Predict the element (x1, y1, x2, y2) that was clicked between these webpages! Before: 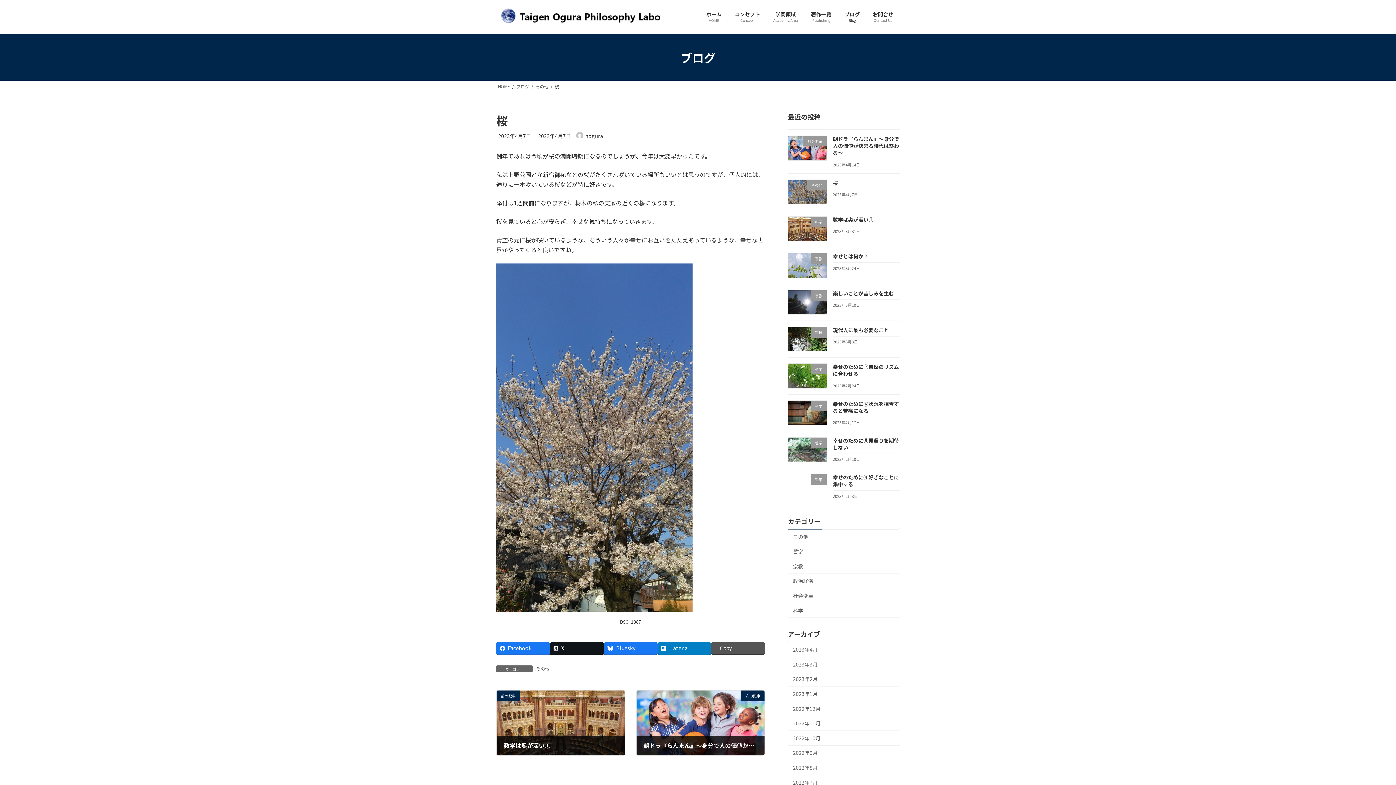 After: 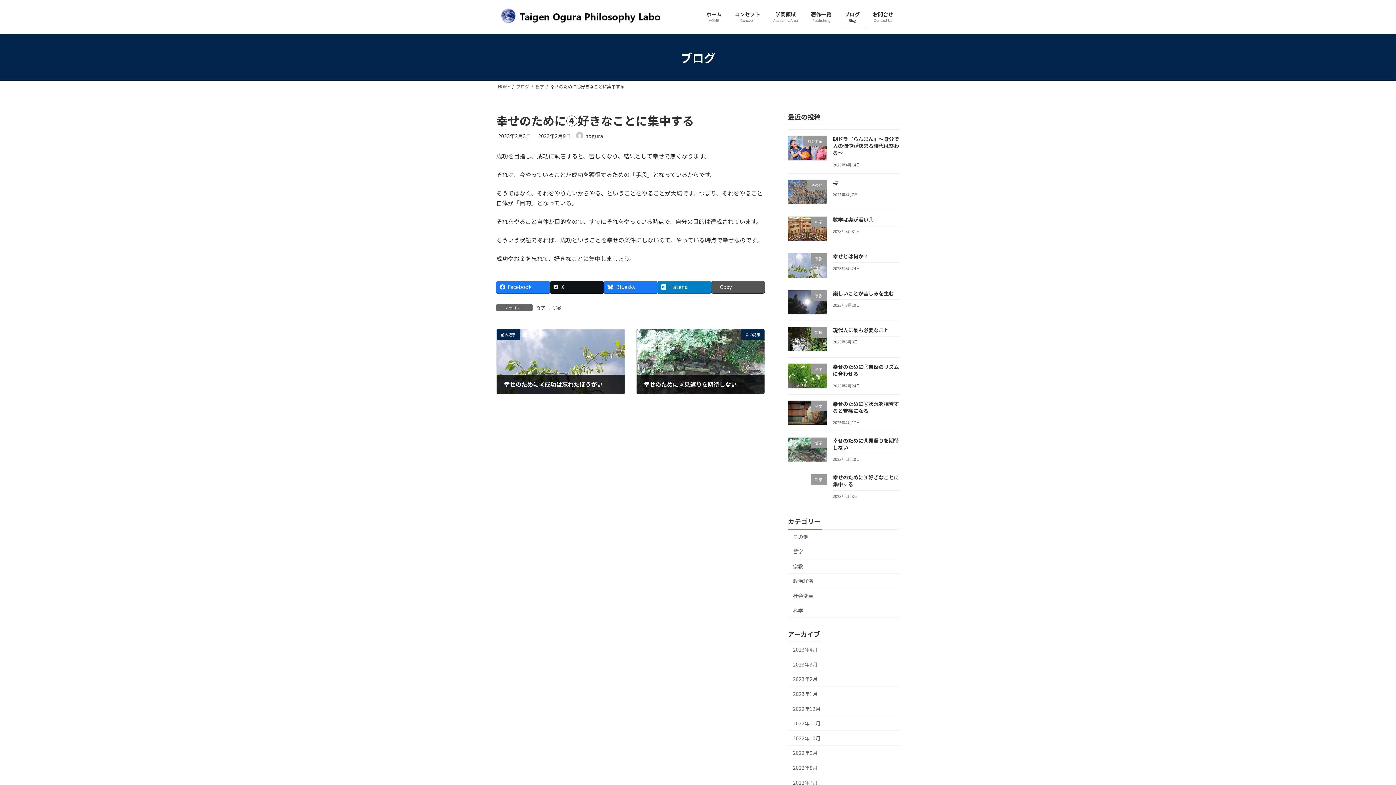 Action: bbox: (833, 473, 899, 488) label: 幸せのために④好きなことに集中する